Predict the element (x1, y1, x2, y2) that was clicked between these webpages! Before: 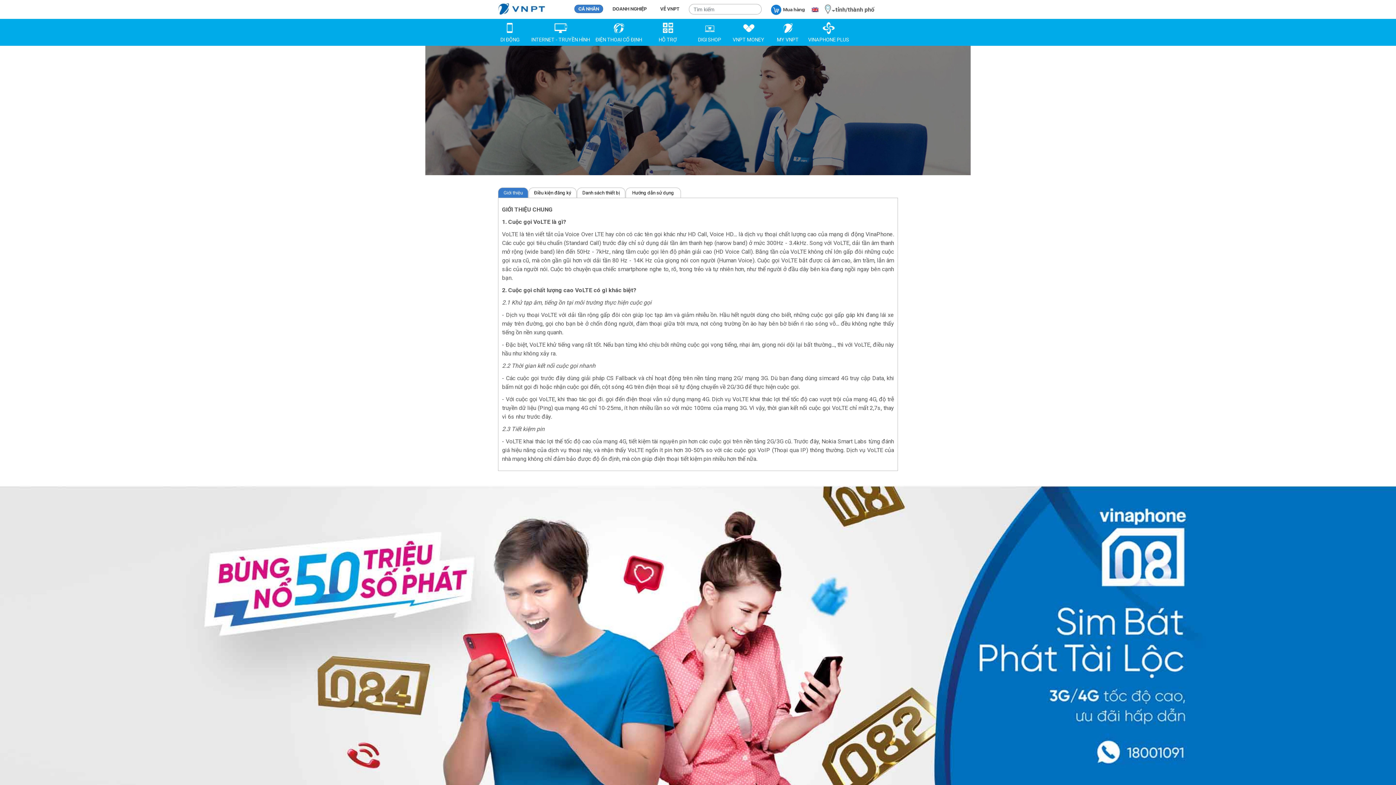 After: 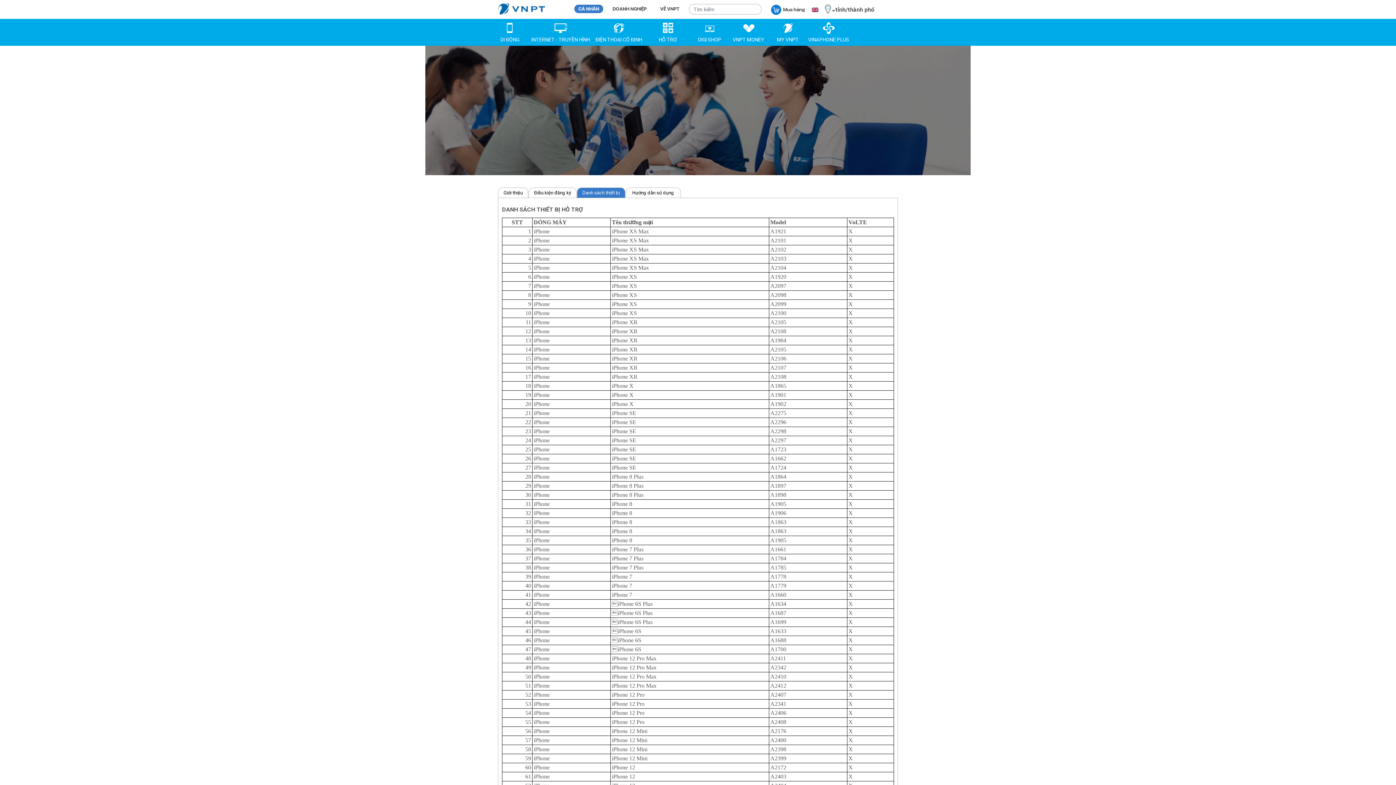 Action: label: Danh sách thiết bị bbox: (577, 187, 625, 197)